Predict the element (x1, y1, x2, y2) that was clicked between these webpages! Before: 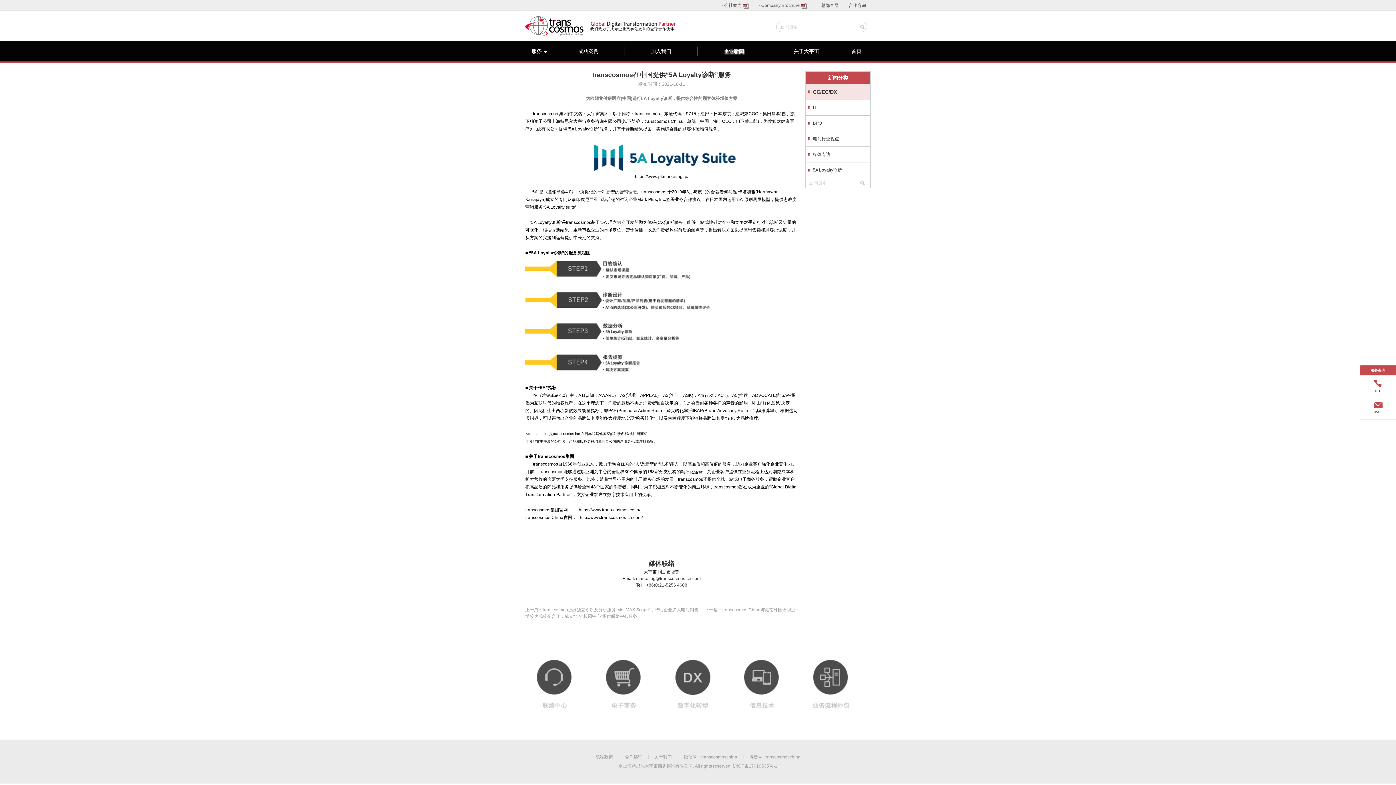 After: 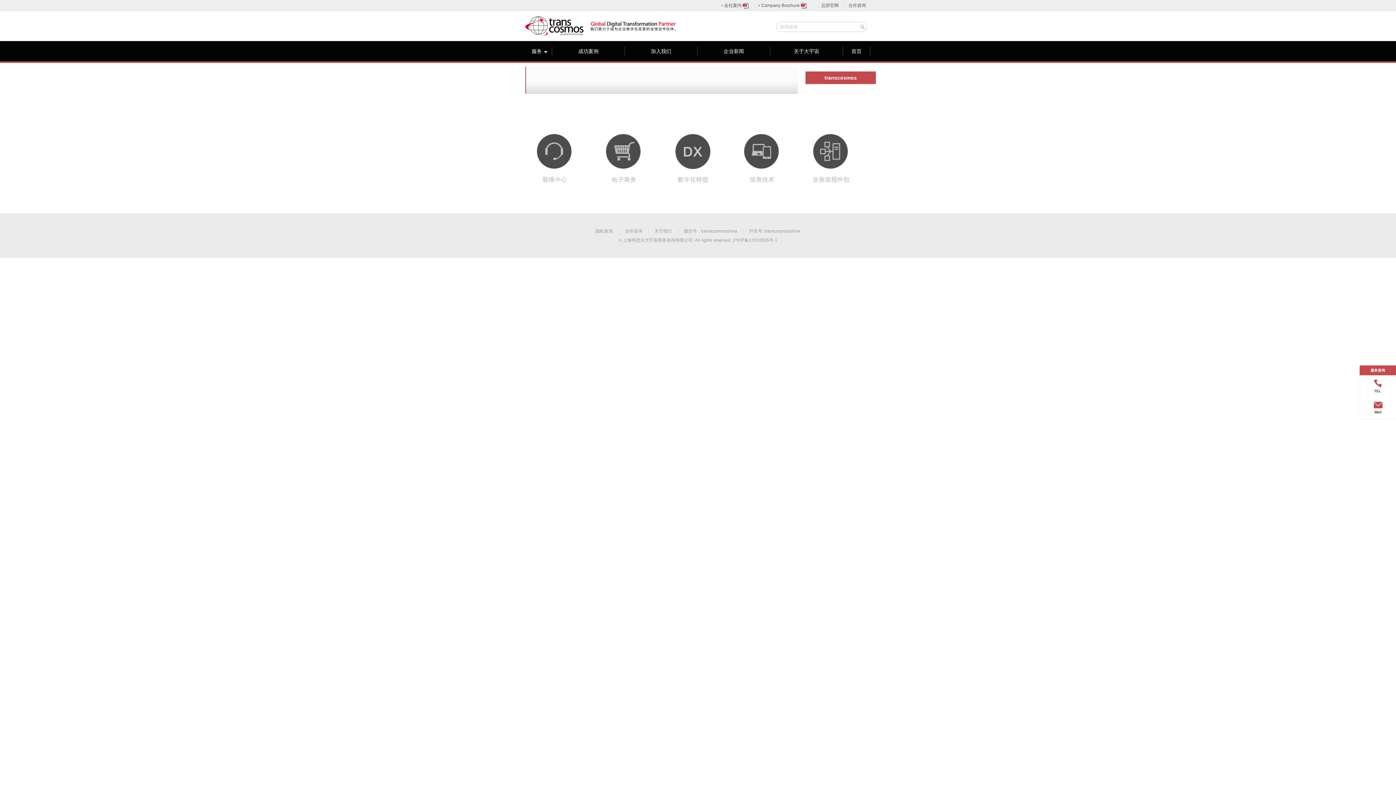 Action: bbox: (813, 152, 830, 157) label: 媒体专访